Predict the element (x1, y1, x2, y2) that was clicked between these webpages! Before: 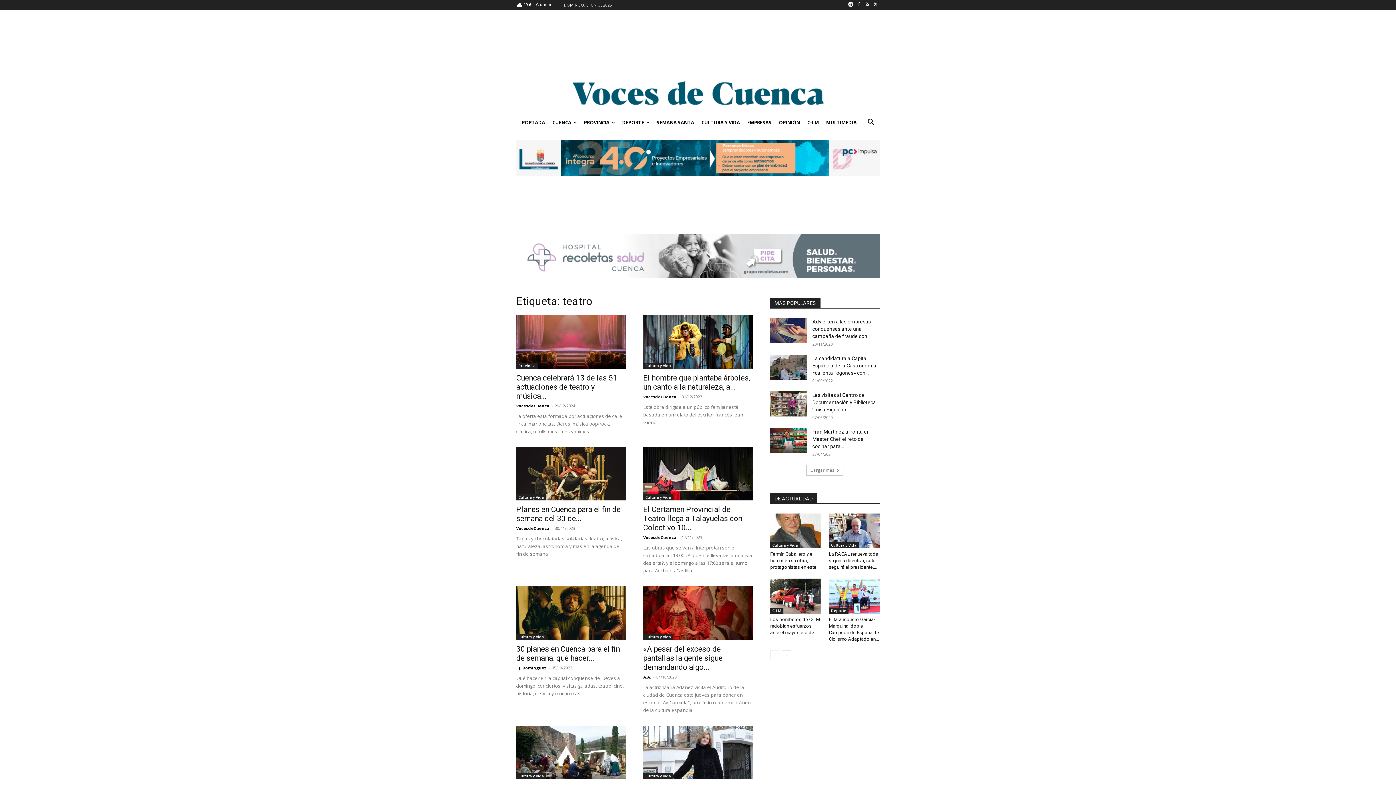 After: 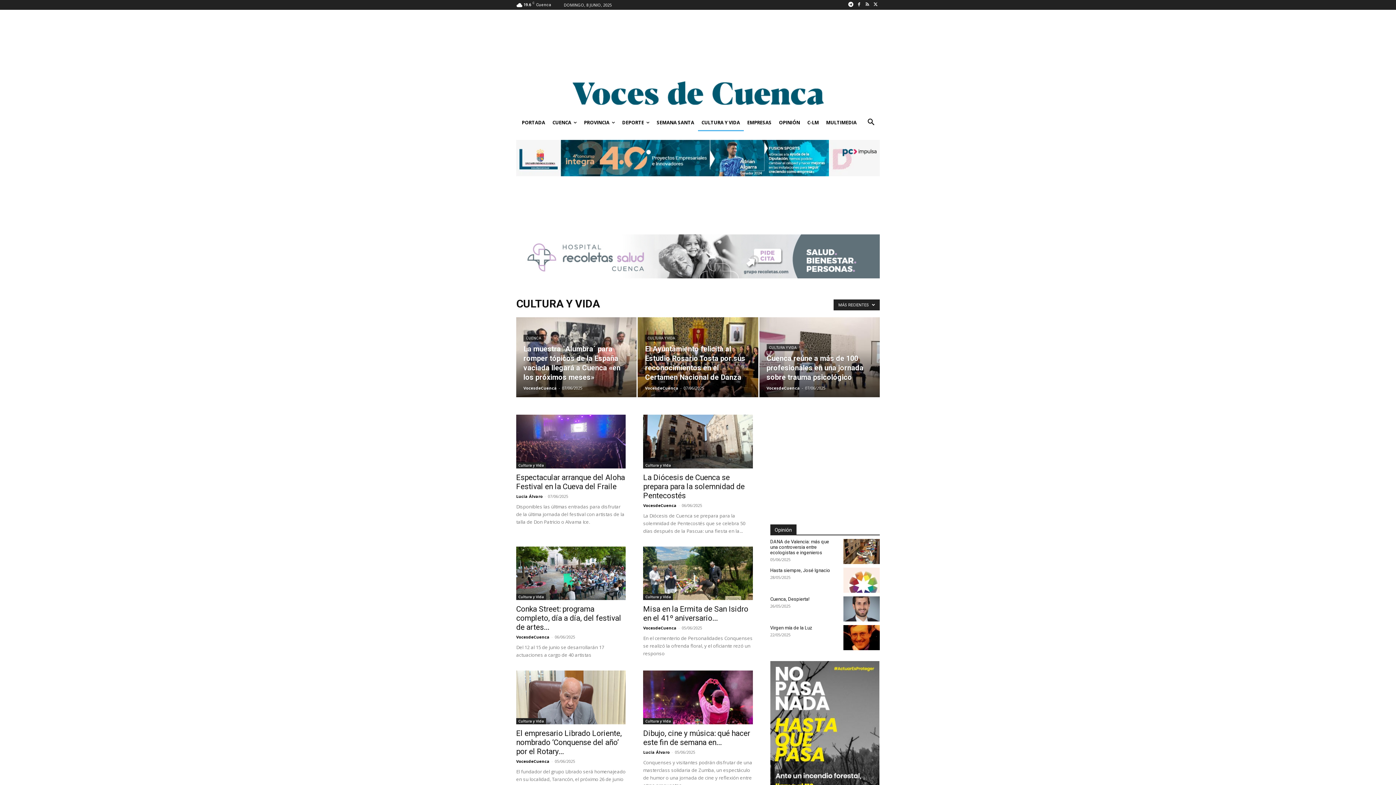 Action: label: Cultura y Vida bbox: (643, 773, 673, 779)